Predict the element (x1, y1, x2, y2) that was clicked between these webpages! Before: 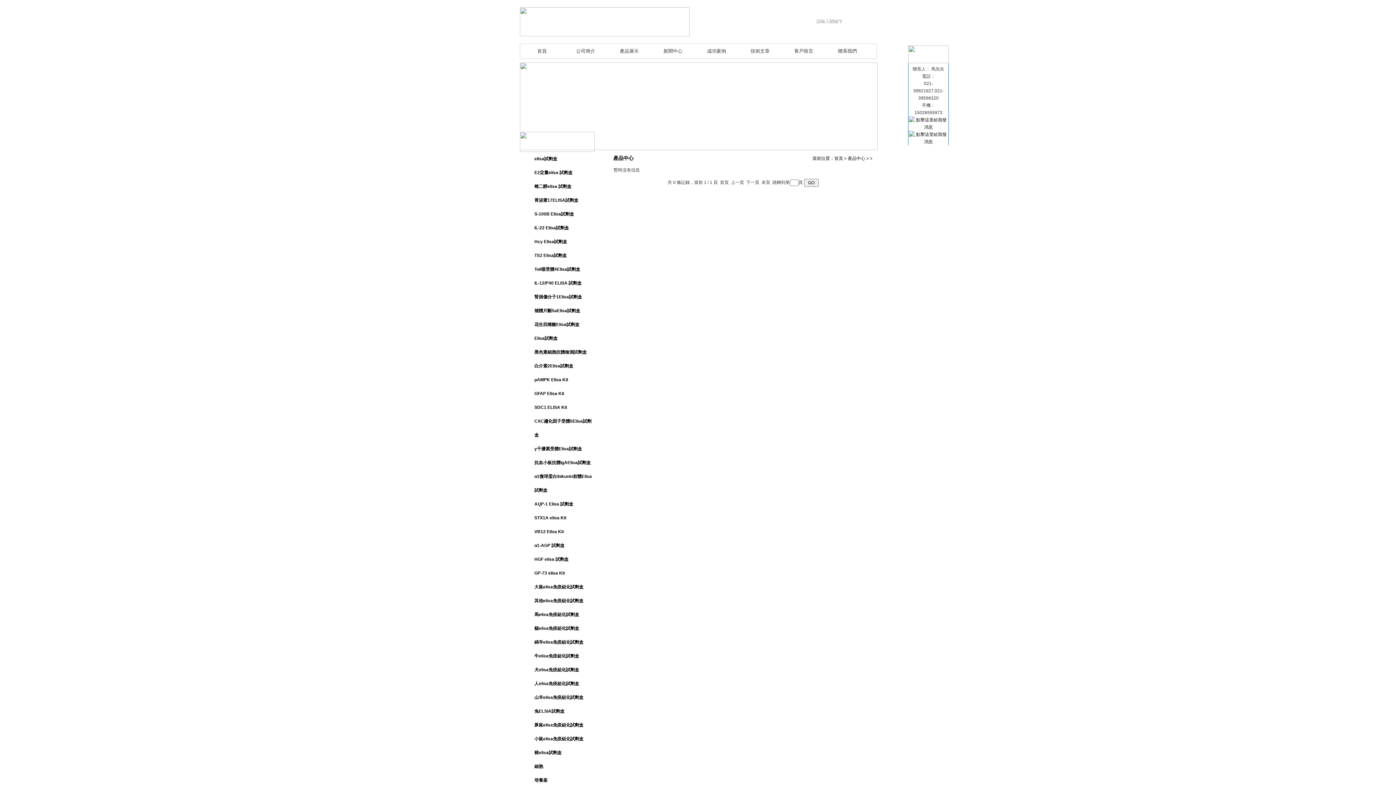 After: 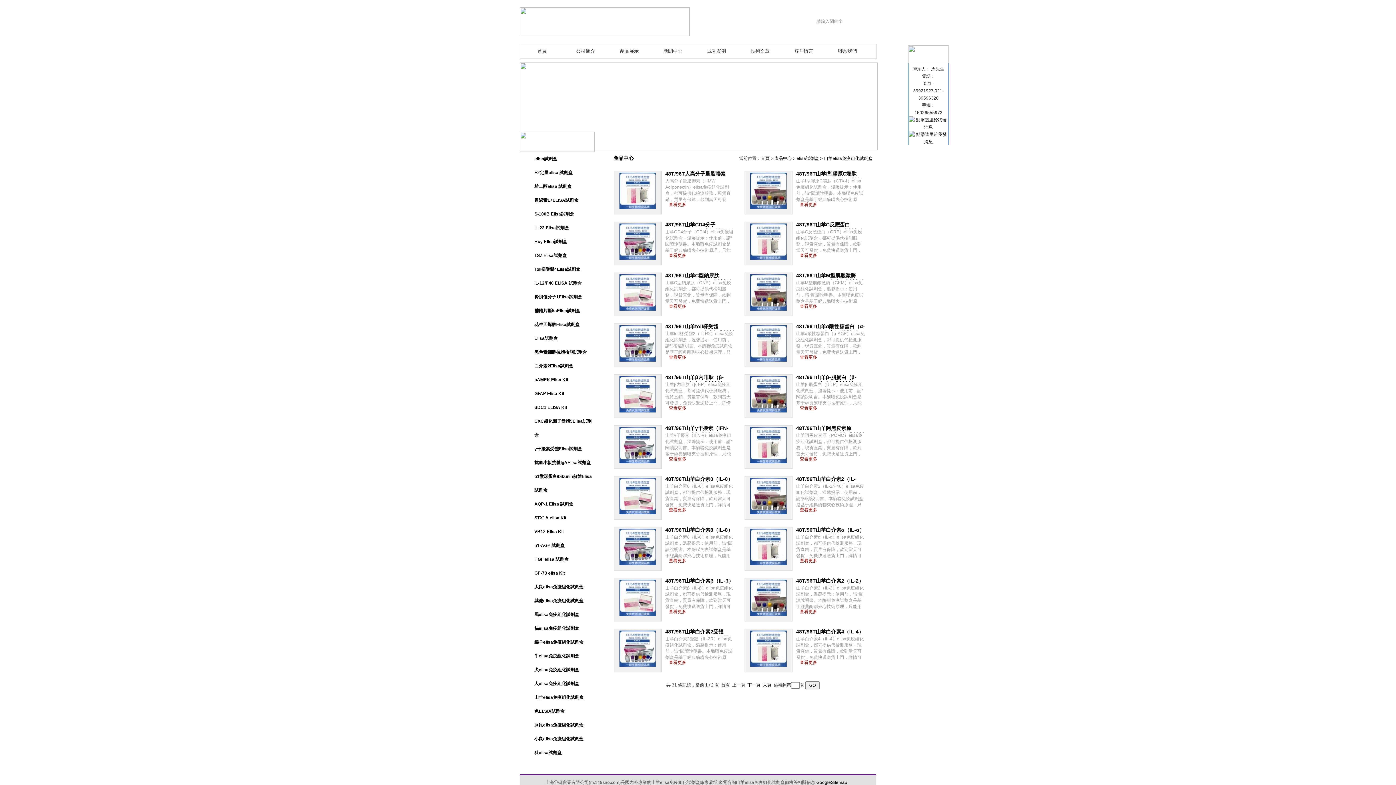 Action: label: 山羊elisa免疫組化試劑盒 bbox: (520, 690, 594, 704)